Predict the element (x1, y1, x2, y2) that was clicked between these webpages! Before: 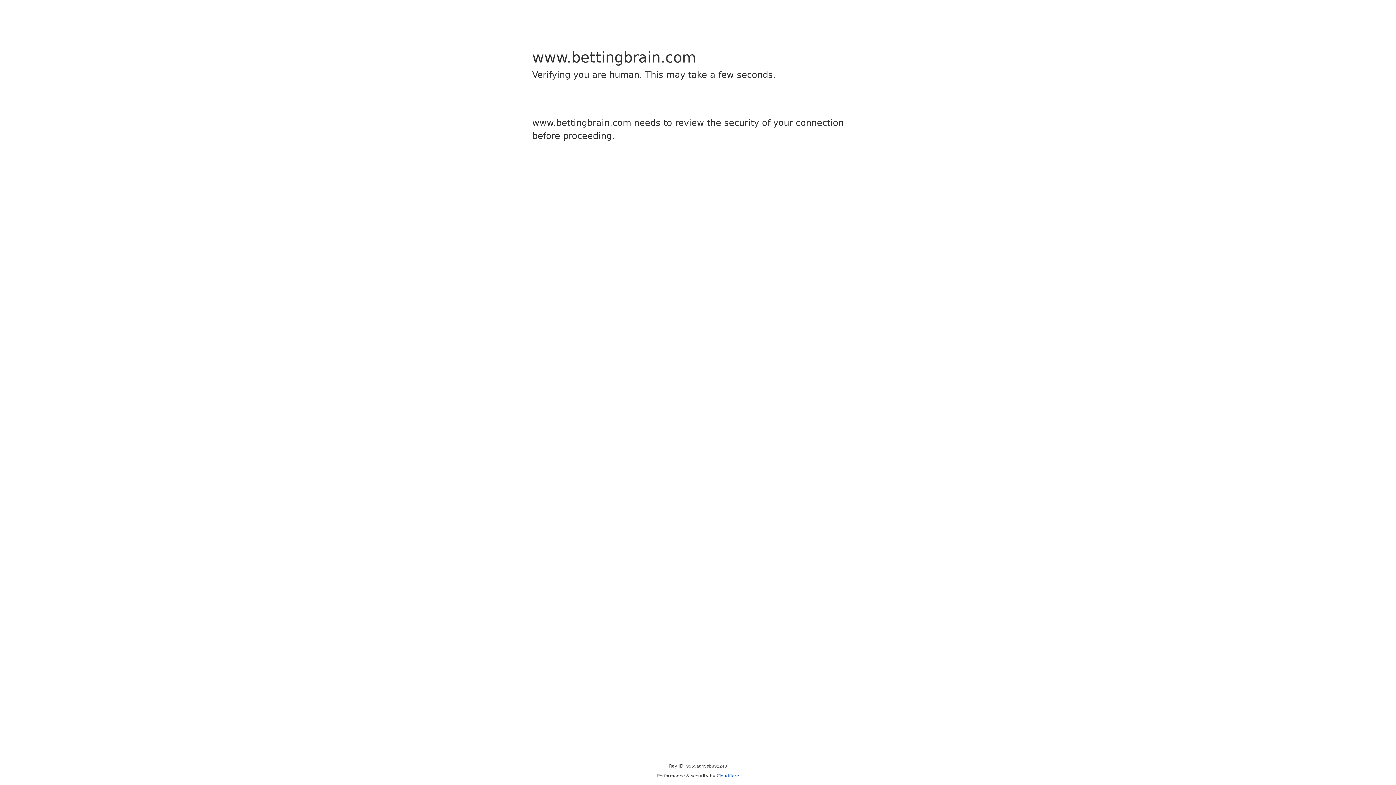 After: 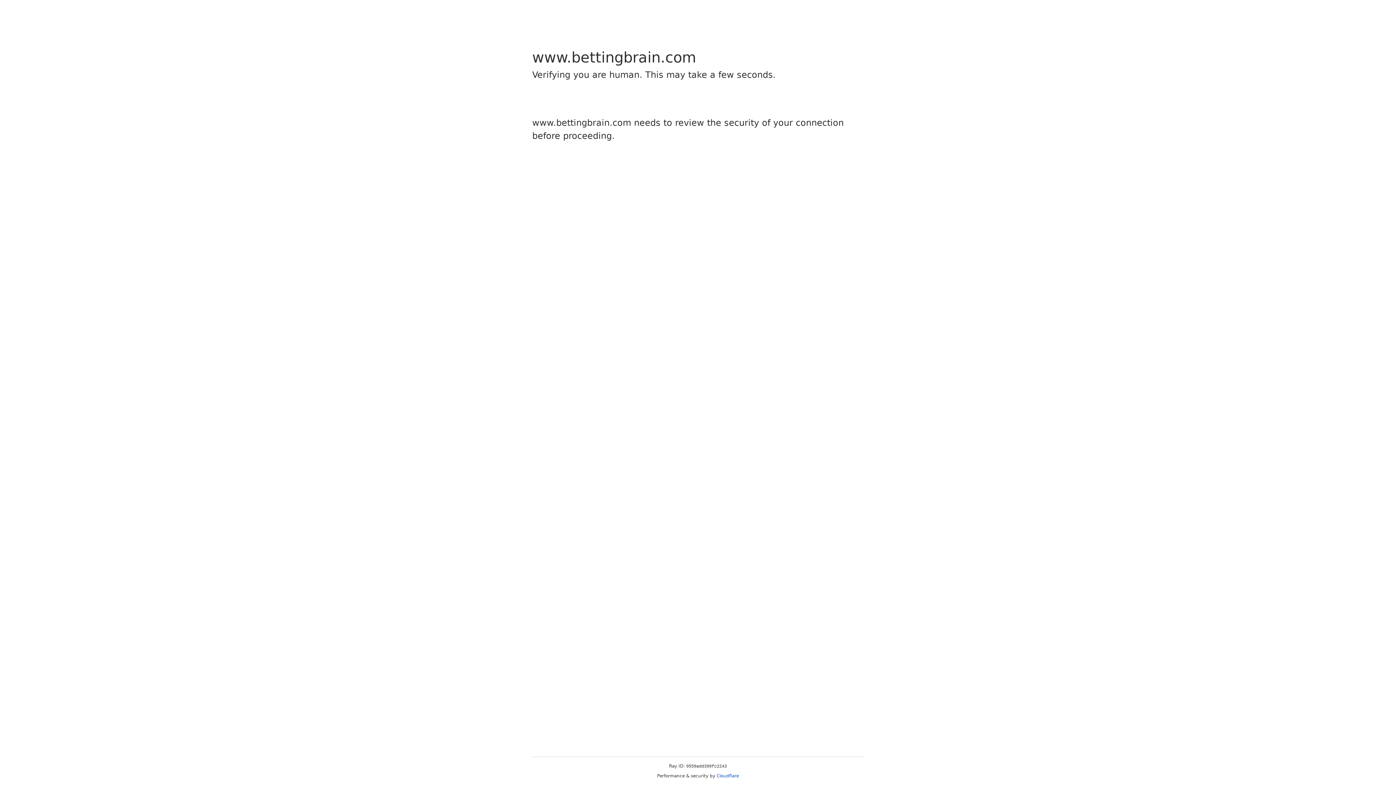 Action: bbox: (716, 773, 739, 778) label: Cloudflare